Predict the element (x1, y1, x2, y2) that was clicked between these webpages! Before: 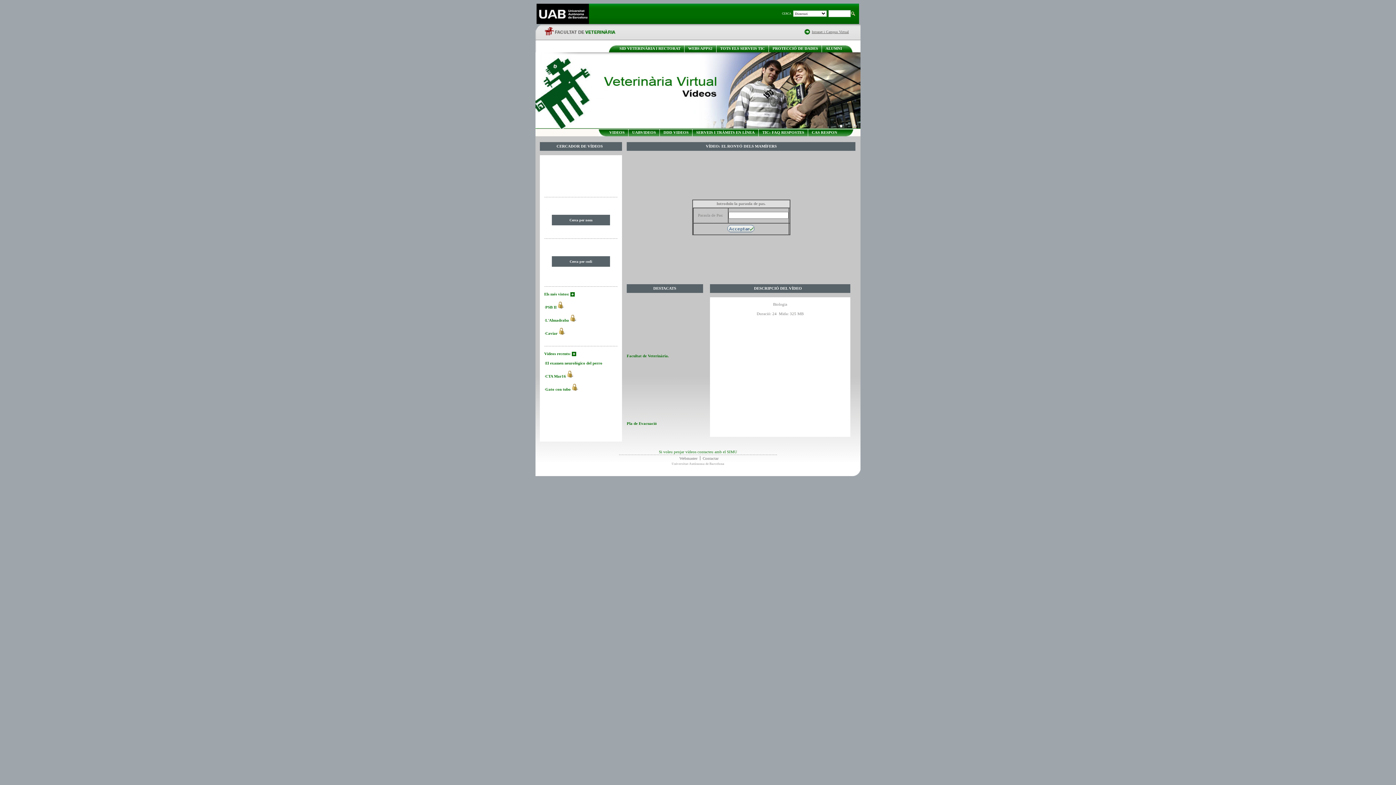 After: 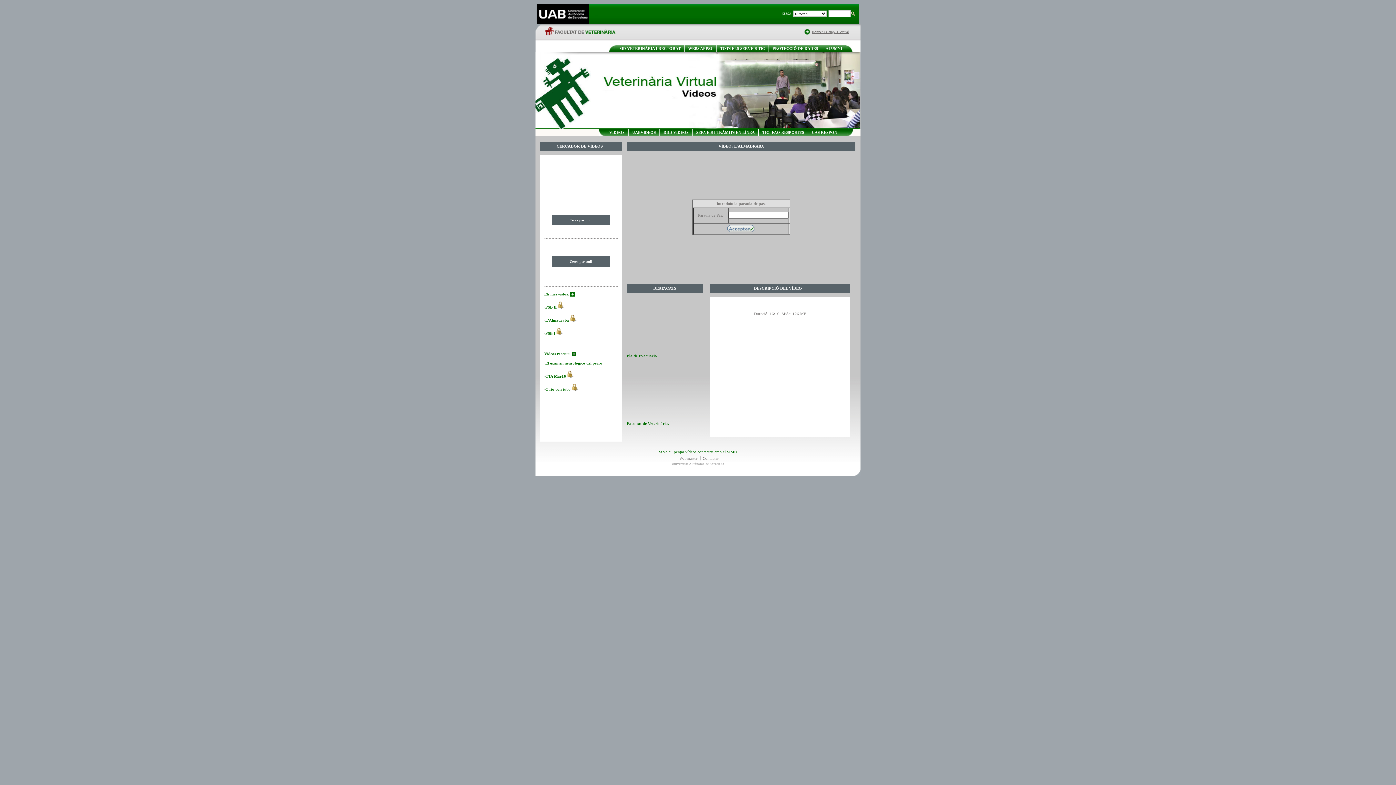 Action: label: L'Almadraba bbox: (545, 318, 569, 322)